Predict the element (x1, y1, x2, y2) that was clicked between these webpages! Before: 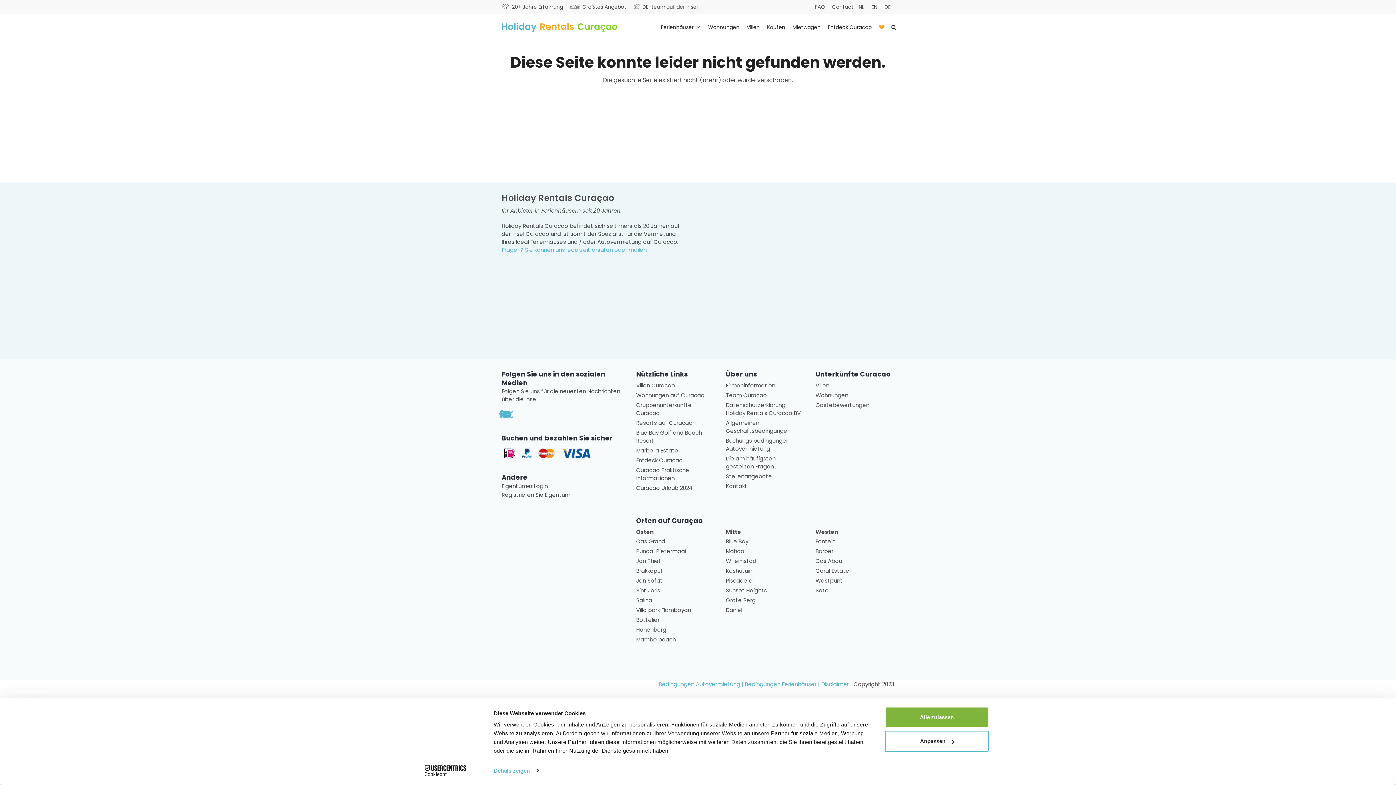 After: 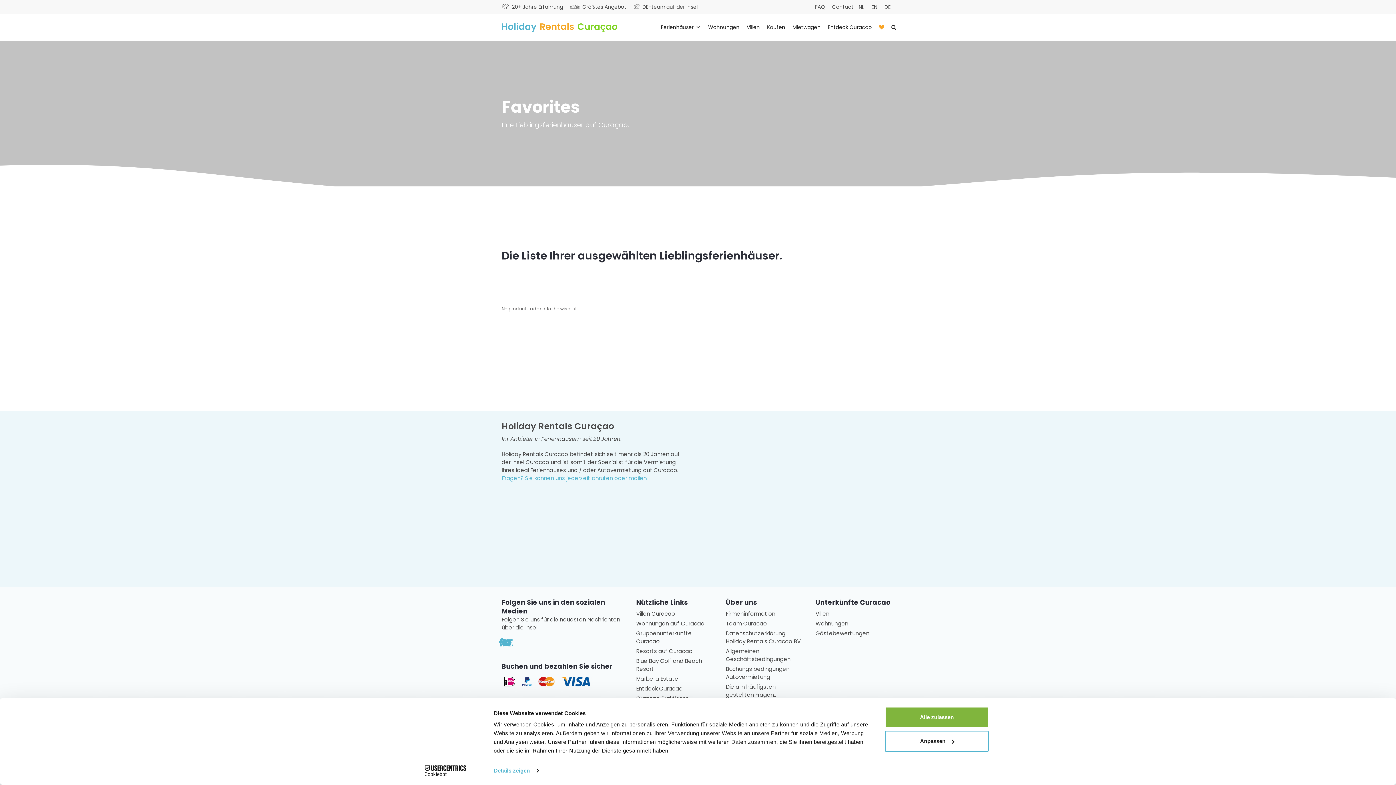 Action: bbox: (875, 20, 888, 34)